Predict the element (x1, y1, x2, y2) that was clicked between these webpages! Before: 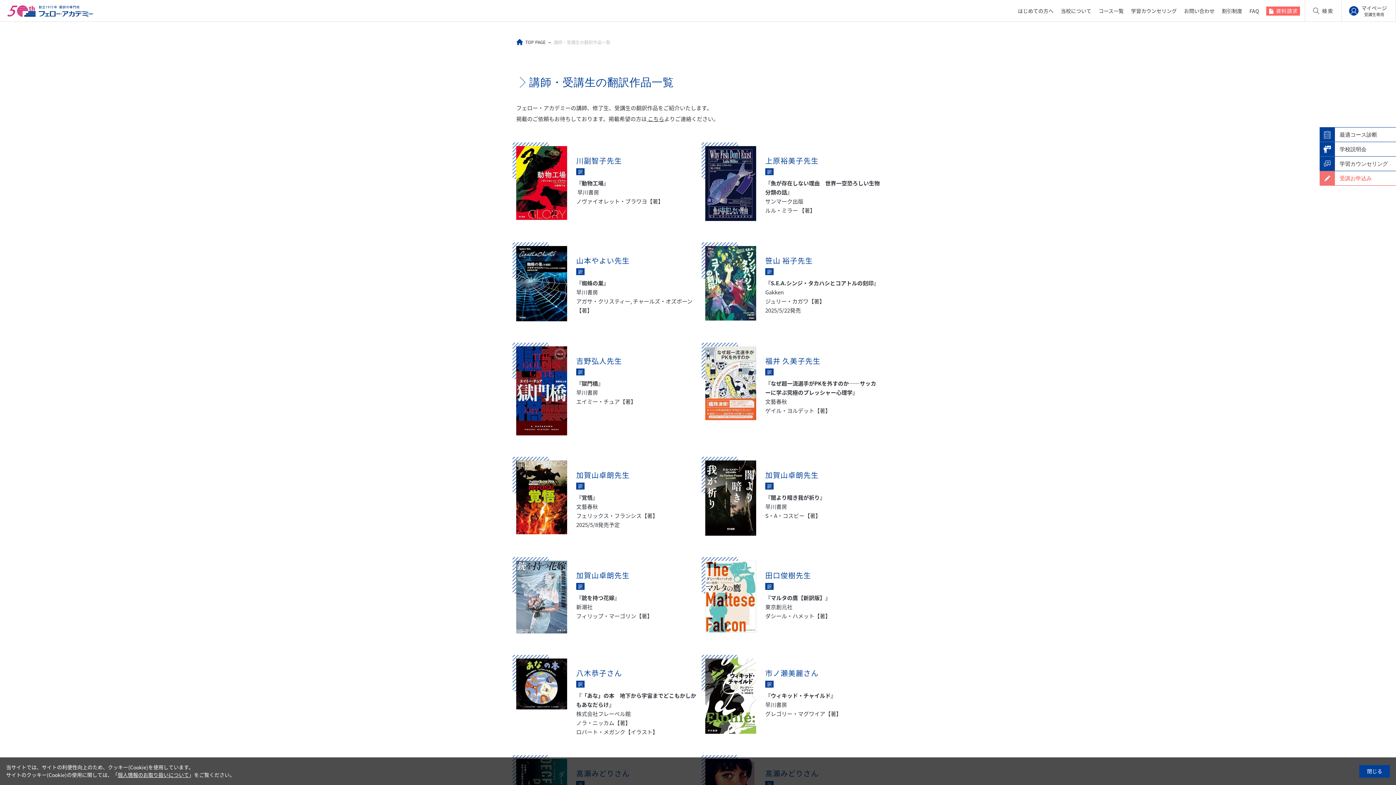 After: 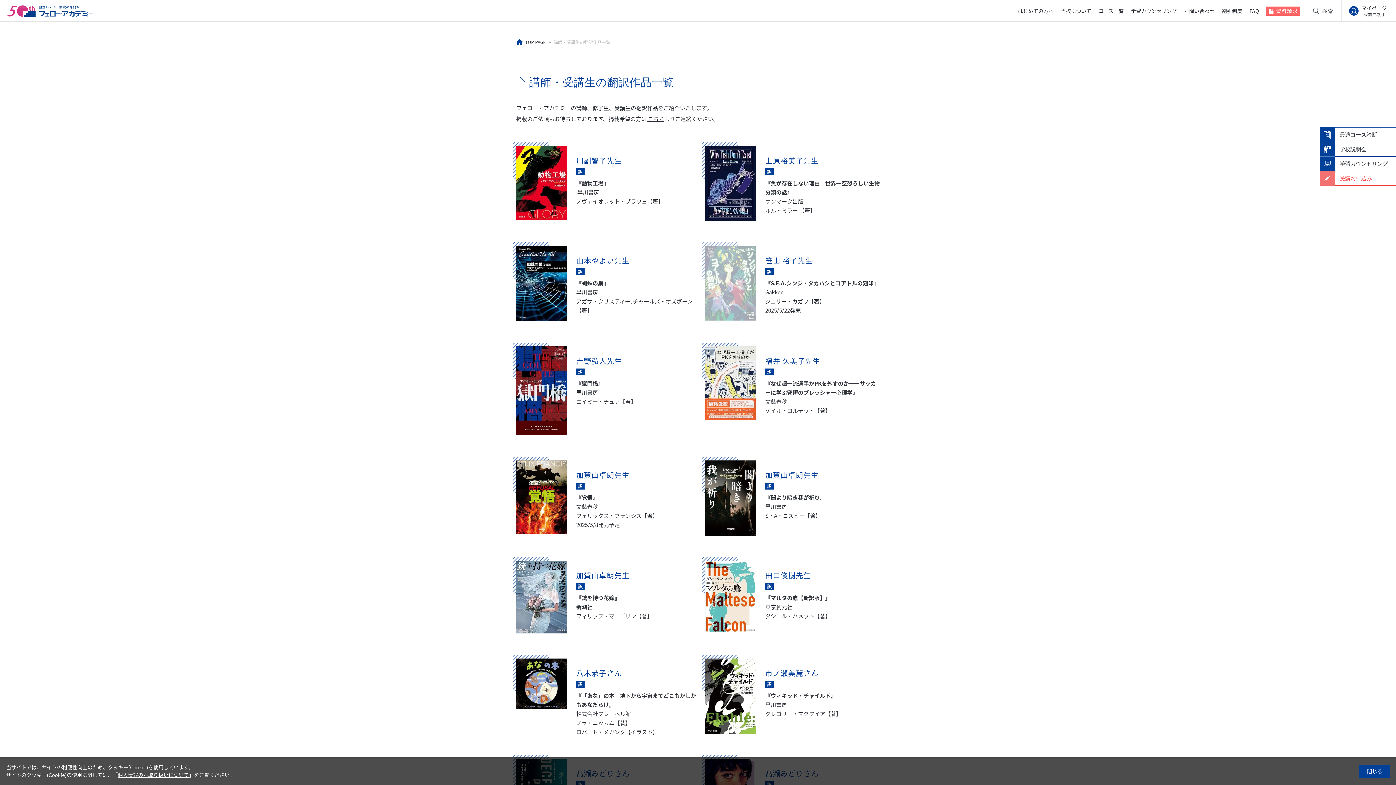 Action: bbox: (705, 314, 756, 322)